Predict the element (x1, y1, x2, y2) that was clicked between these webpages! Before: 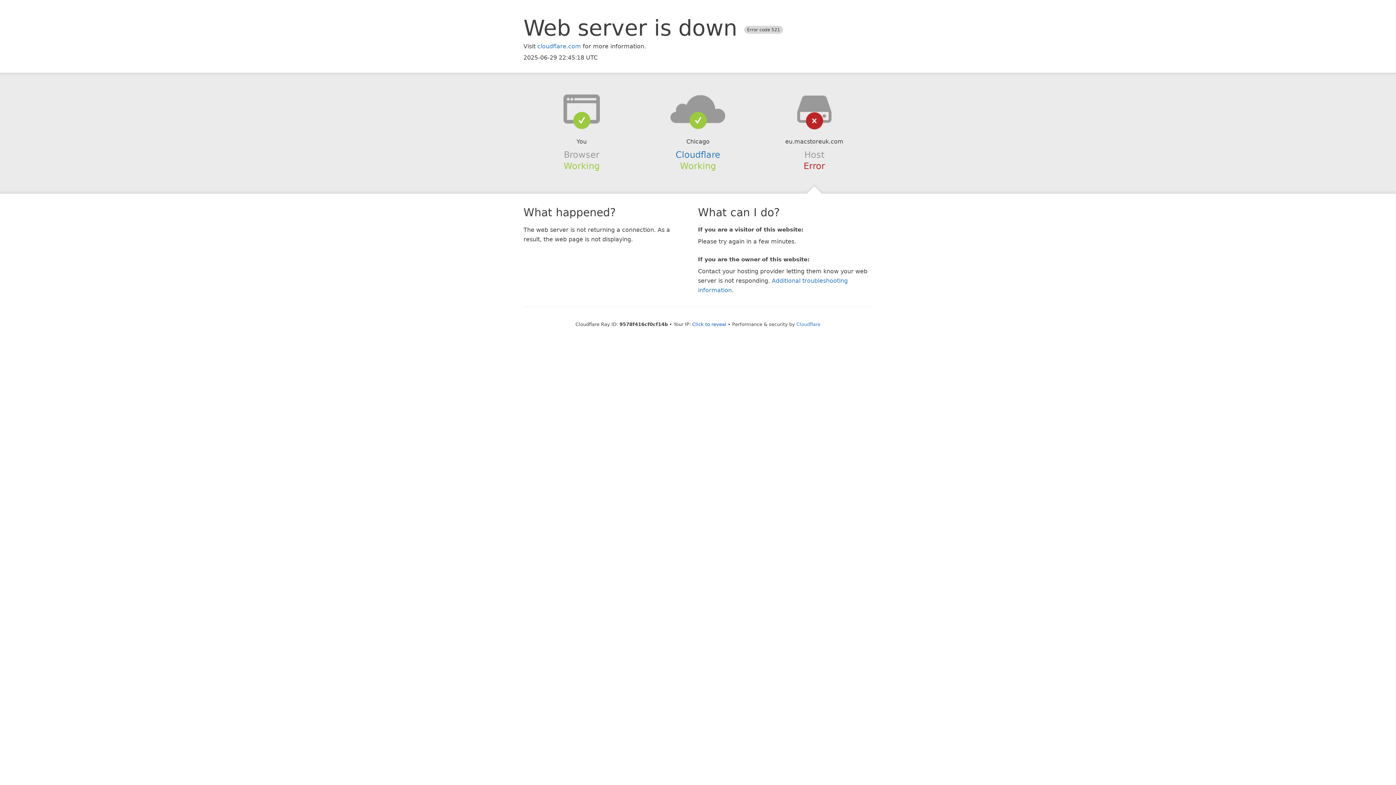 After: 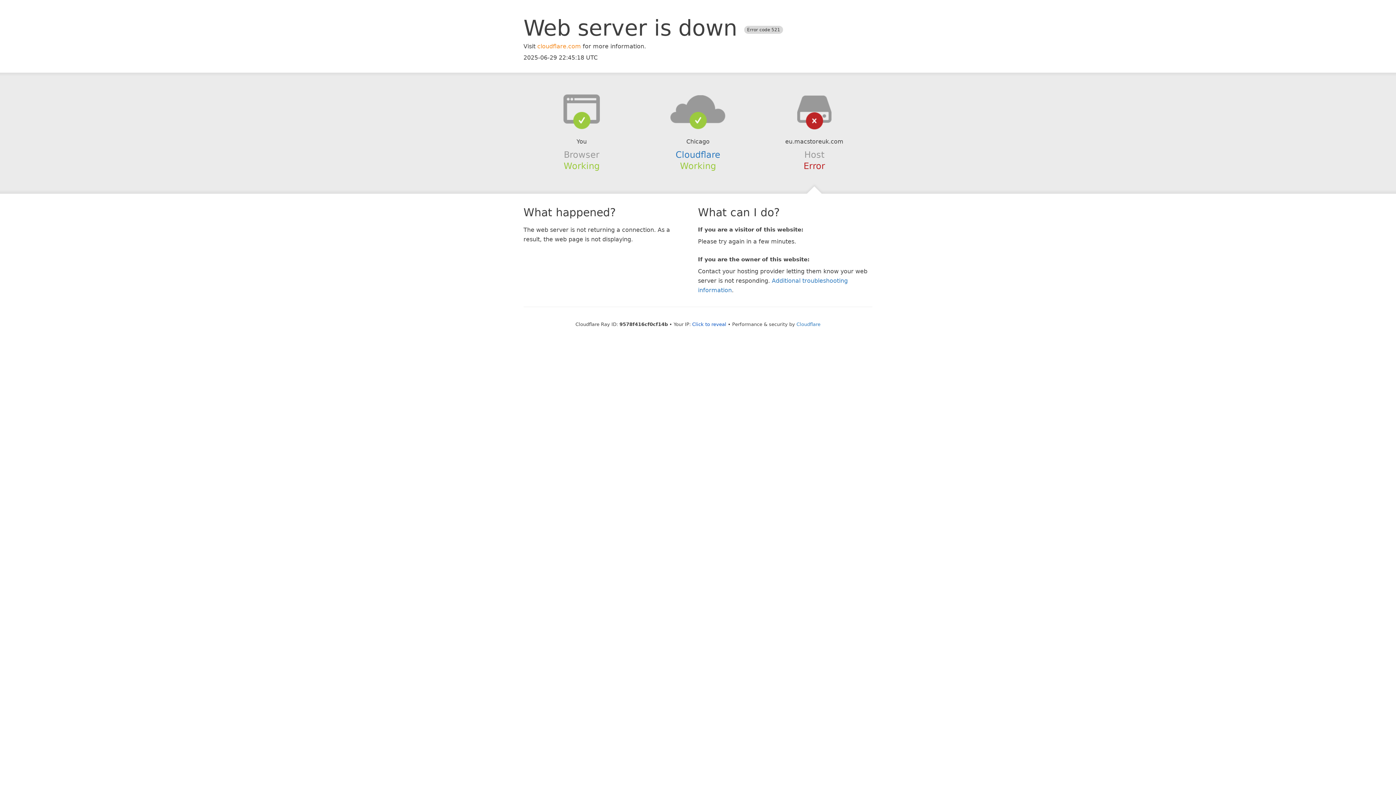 Action: bbox: (537, 42, 581, 49) label: cloudflare.com